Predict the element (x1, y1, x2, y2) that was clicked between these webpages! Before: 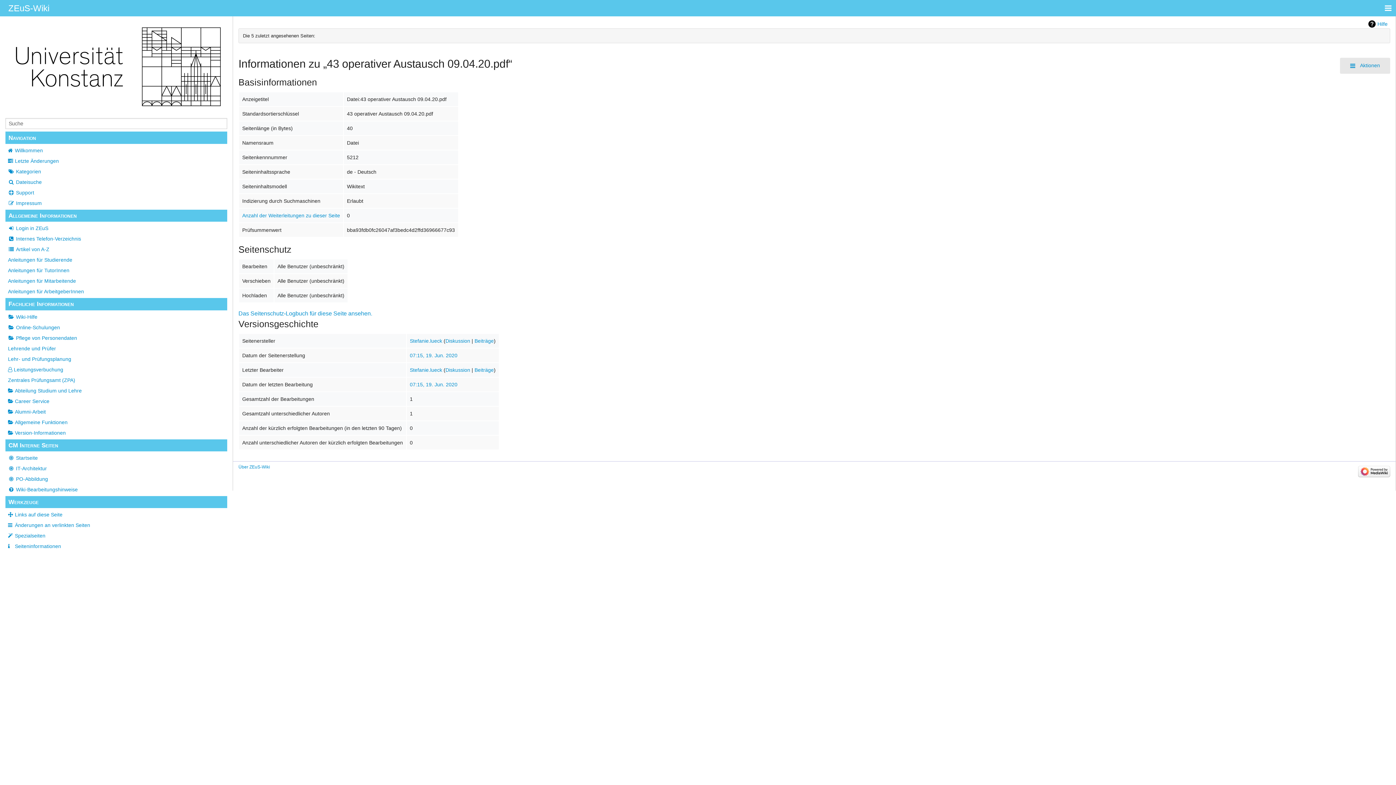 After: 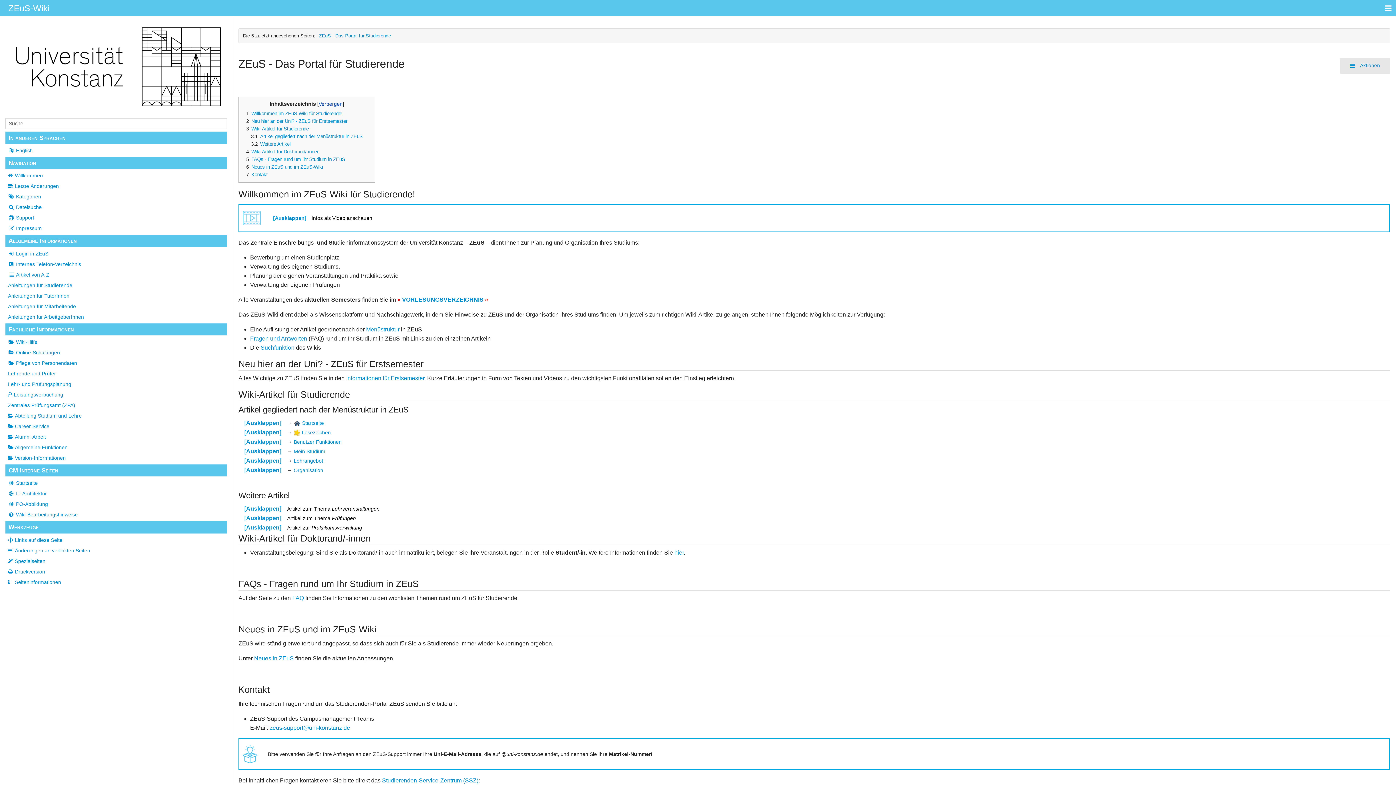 Action: bbox: (5, 256, 227, 264) label: Anleitungen für Studierende